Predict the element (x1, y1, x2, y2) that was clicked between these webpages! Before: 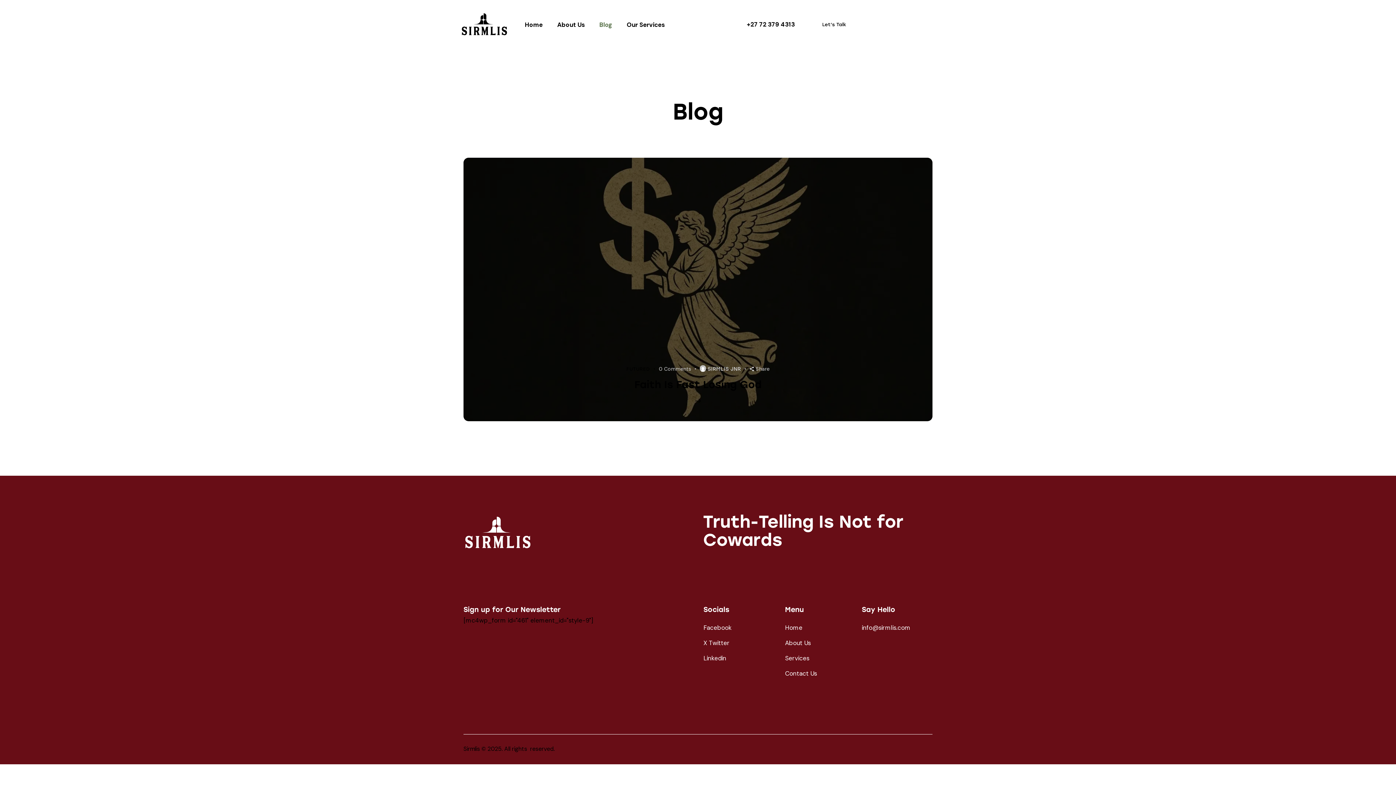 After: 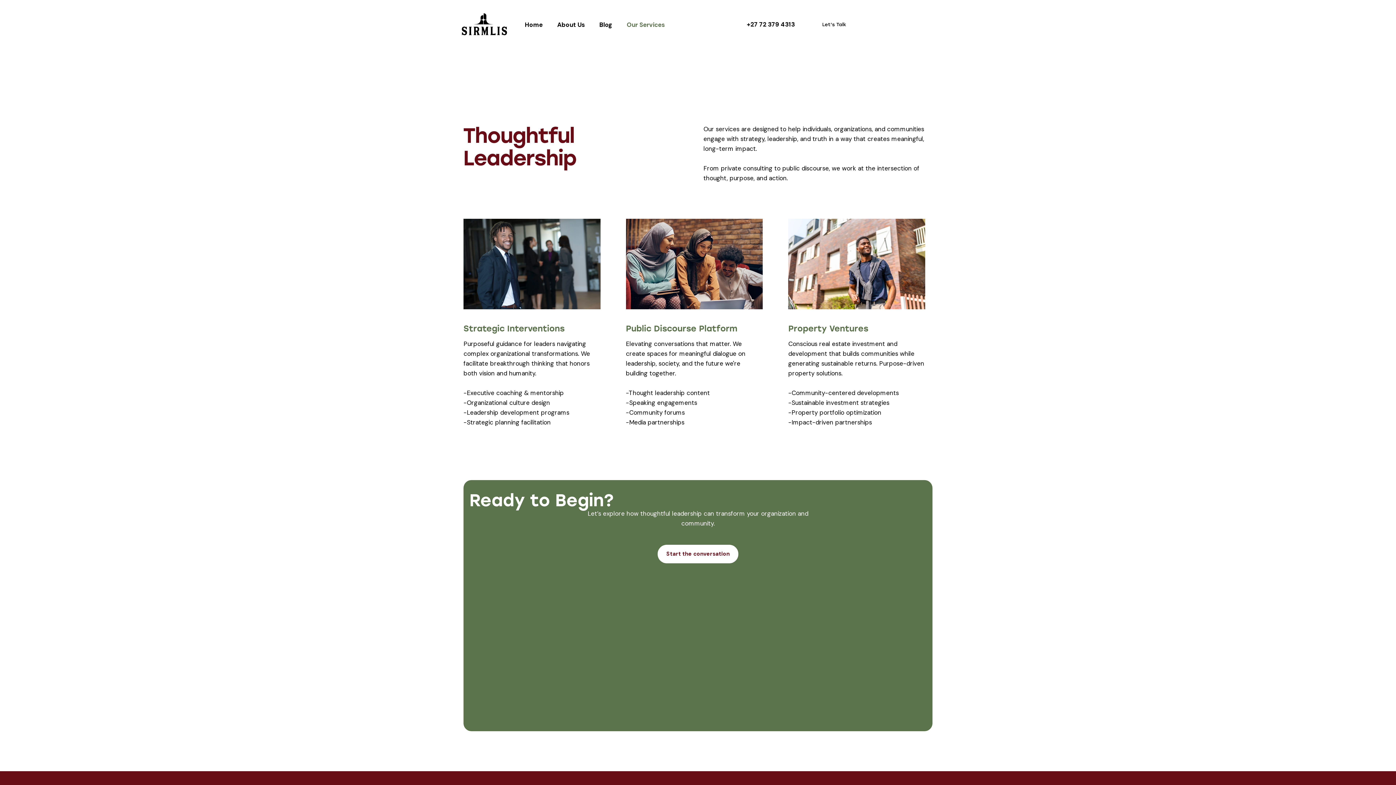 Action: bbox: (785, 653, 809, 663) label: Services